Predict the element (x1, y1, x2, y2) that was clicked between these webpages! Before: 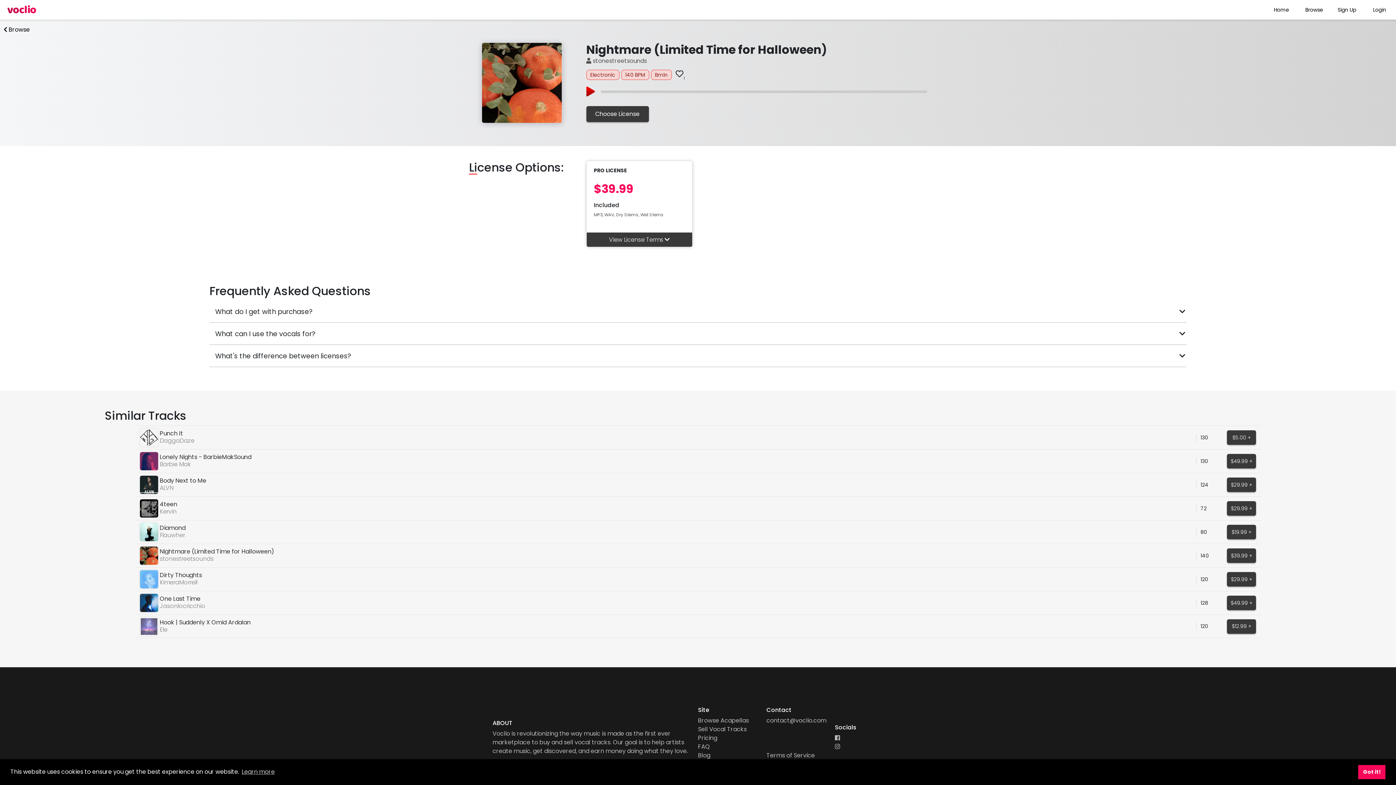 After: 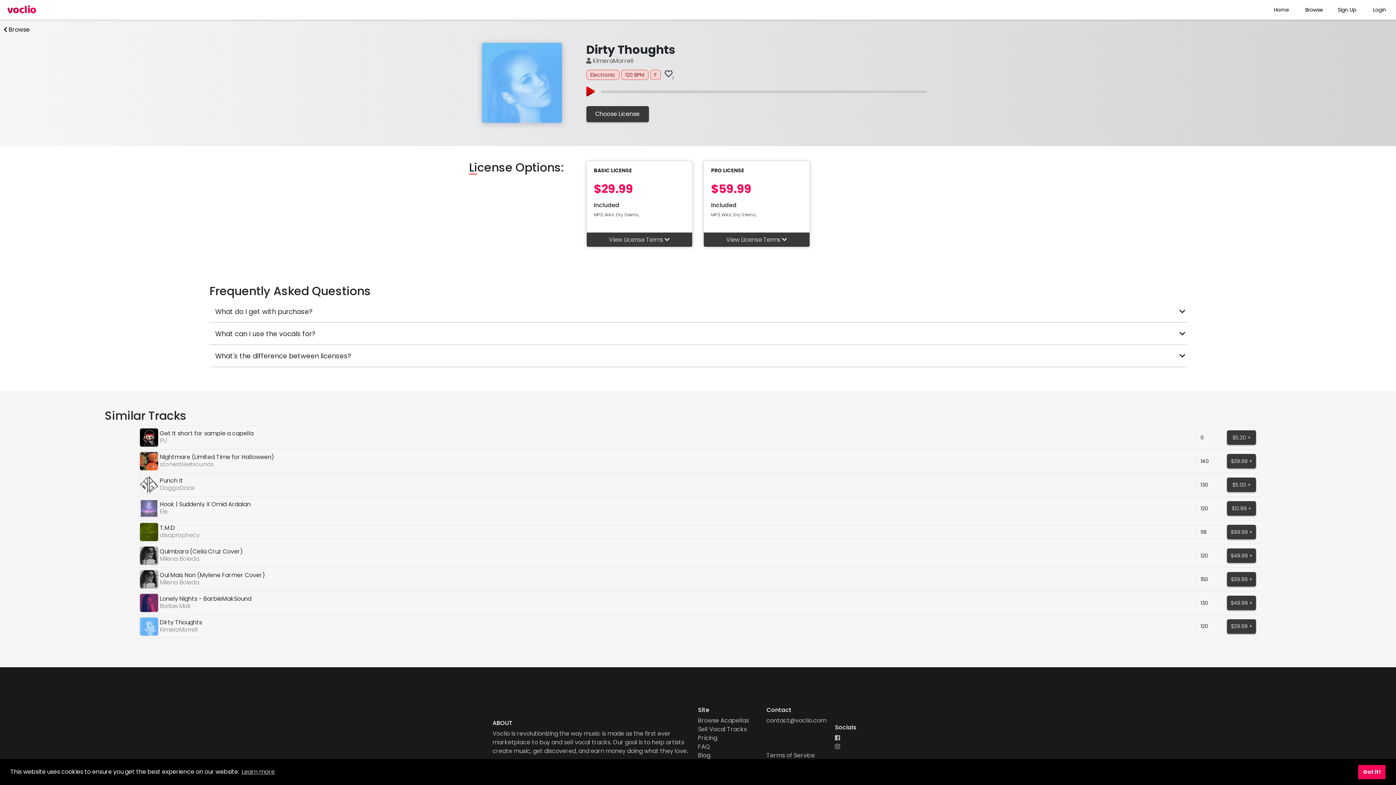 Action: bbox: (1227, 575, 1256, 583) label: $29.99 +